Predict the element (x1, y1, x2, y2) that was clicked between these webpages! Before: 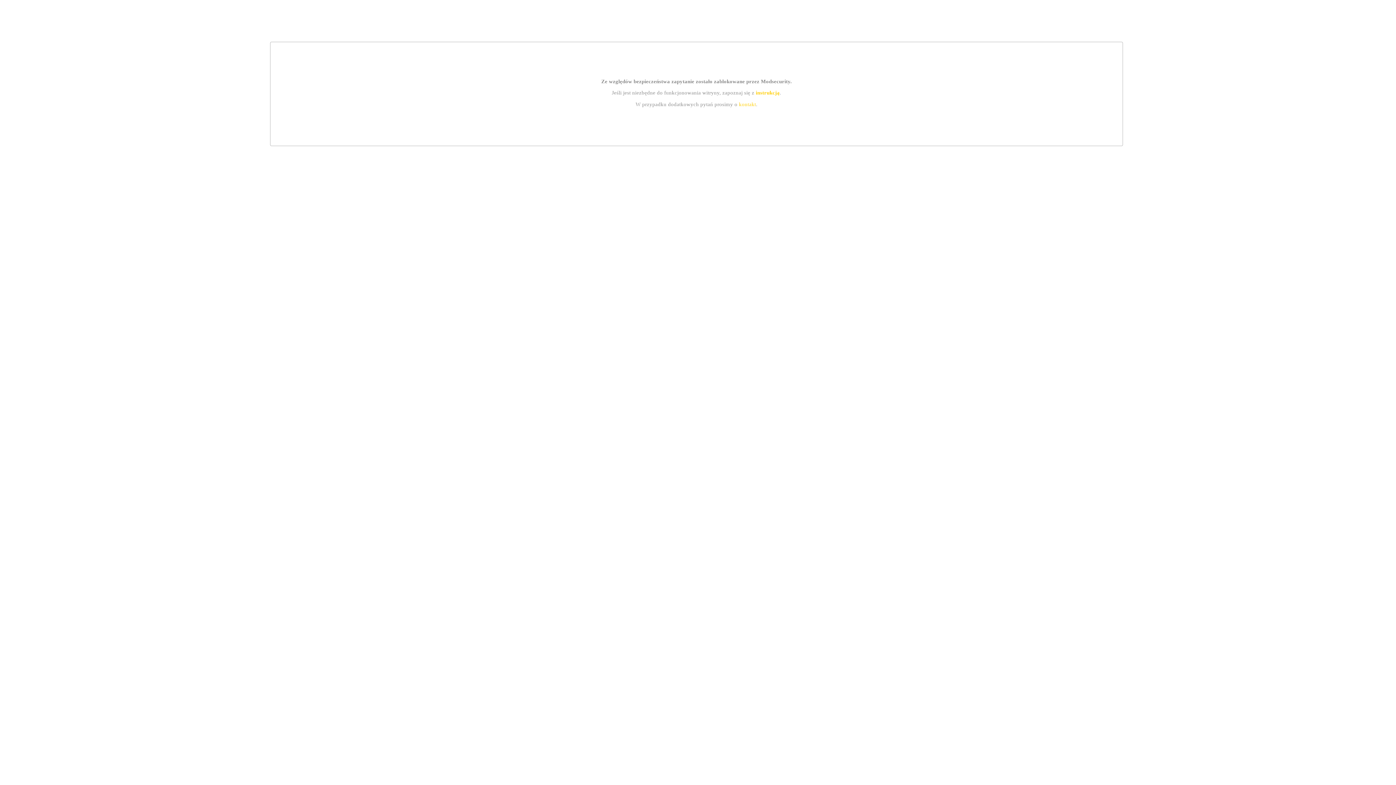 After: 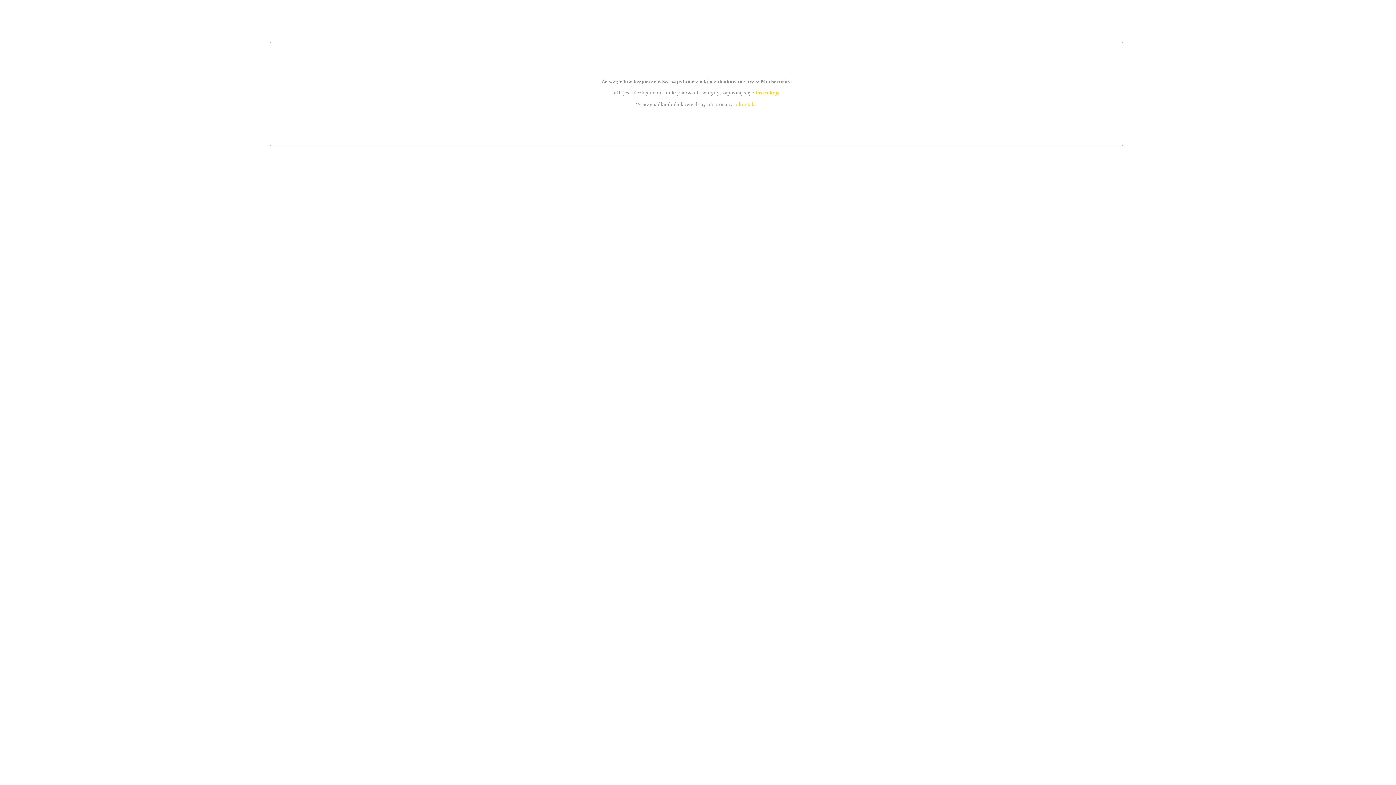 Action: bbox: (739, 101, 756, 107) label: kontakt